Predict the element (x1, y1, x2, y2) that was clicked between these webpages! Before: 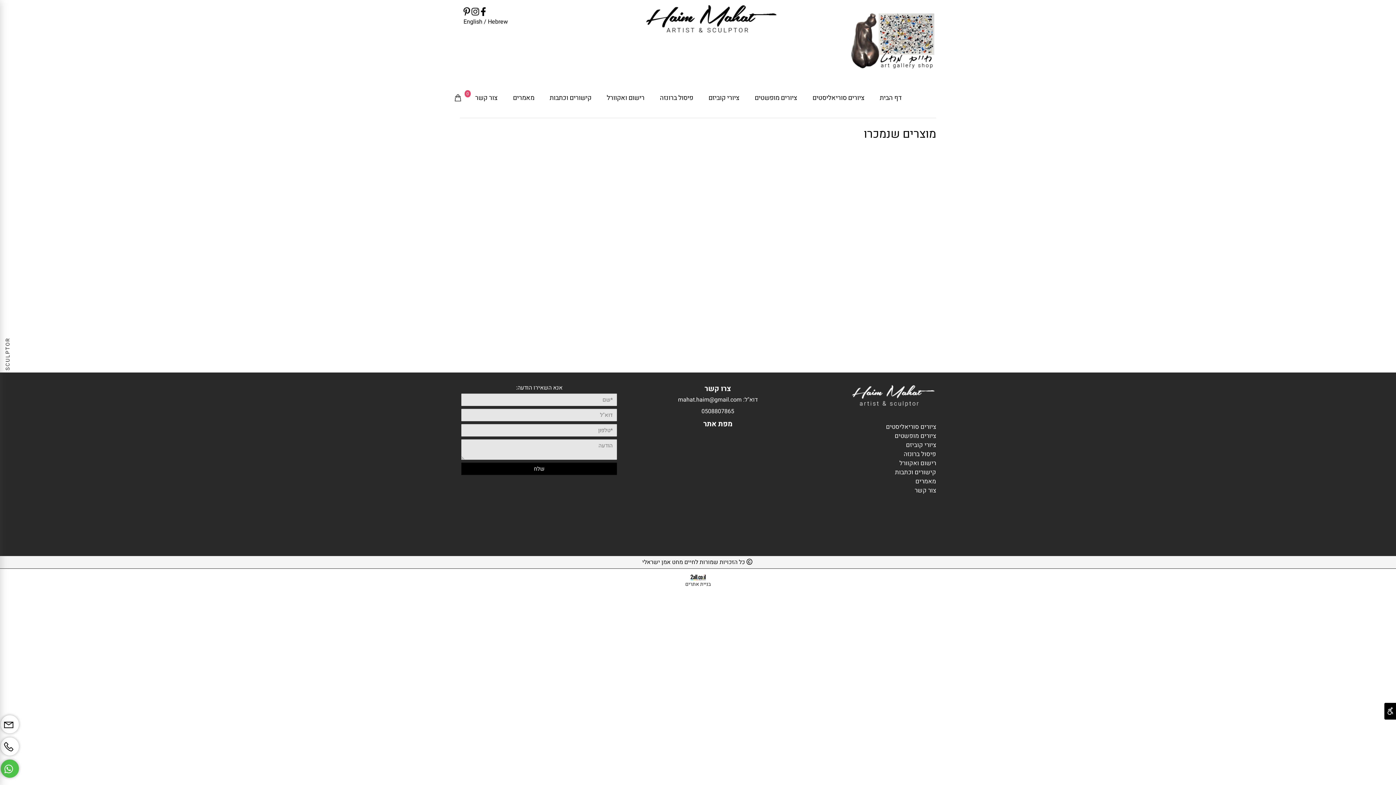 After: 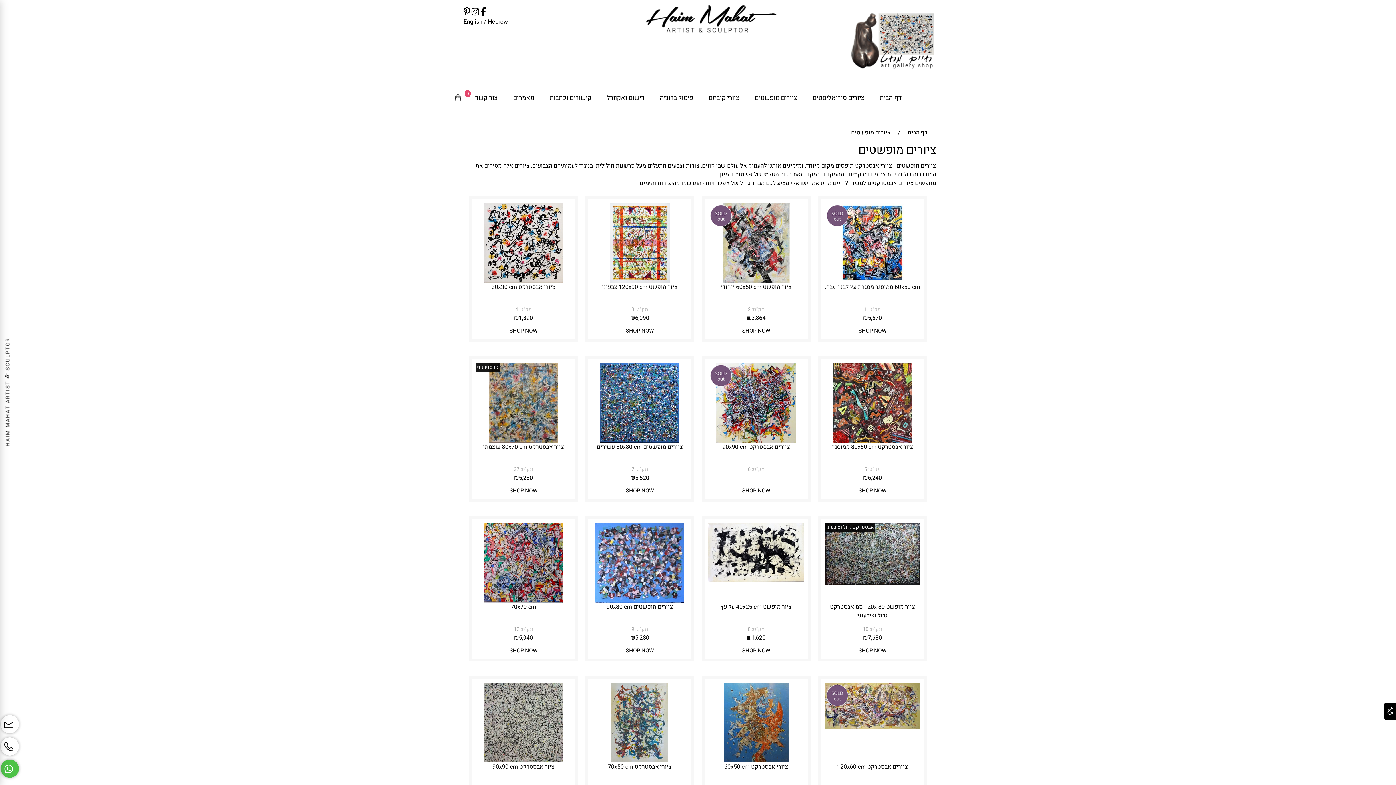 Action: bbox: (752, 91, 800, 104) label: ציורים מופשטים